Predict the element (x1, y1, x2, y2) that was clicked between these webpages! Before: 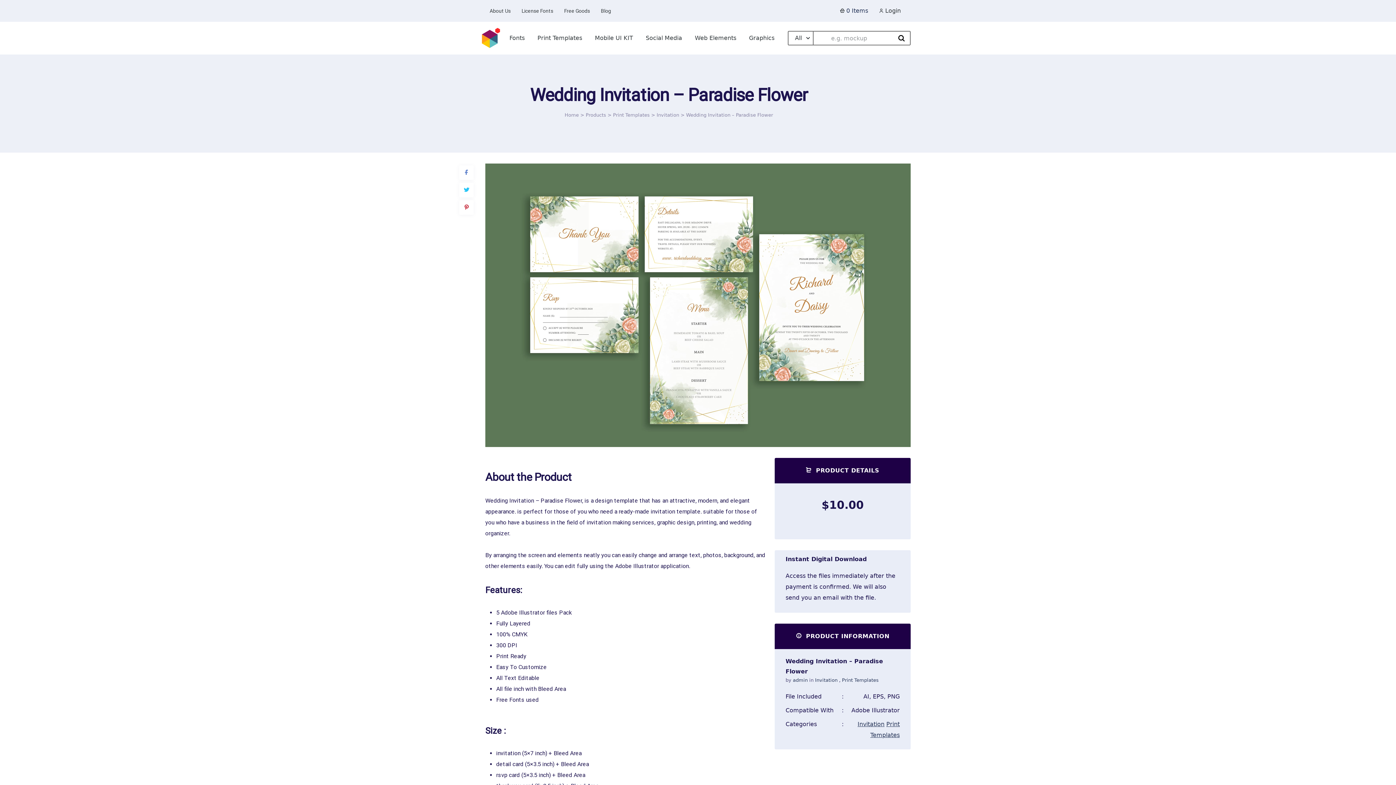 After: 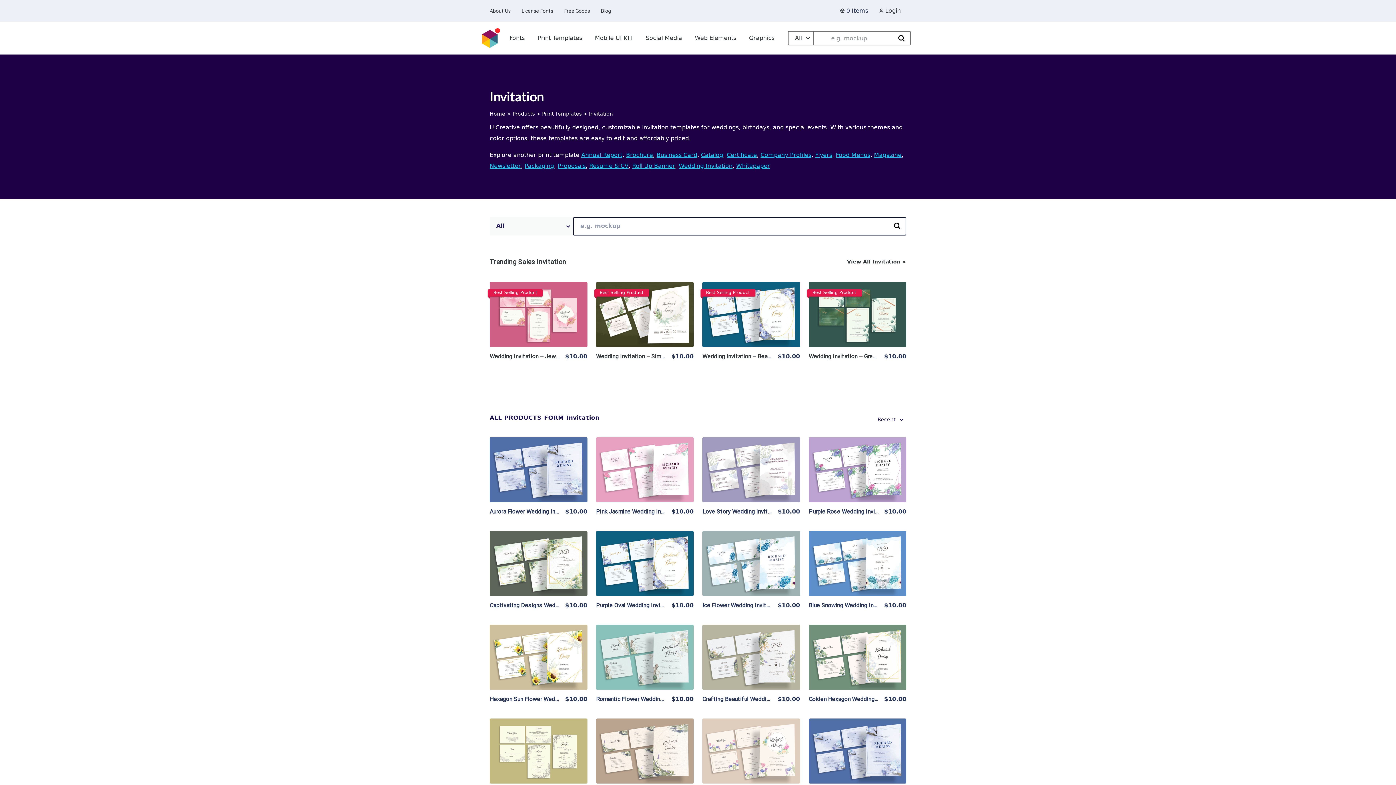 Action: bbox: (857, 721, 884, 727) label: Invitation